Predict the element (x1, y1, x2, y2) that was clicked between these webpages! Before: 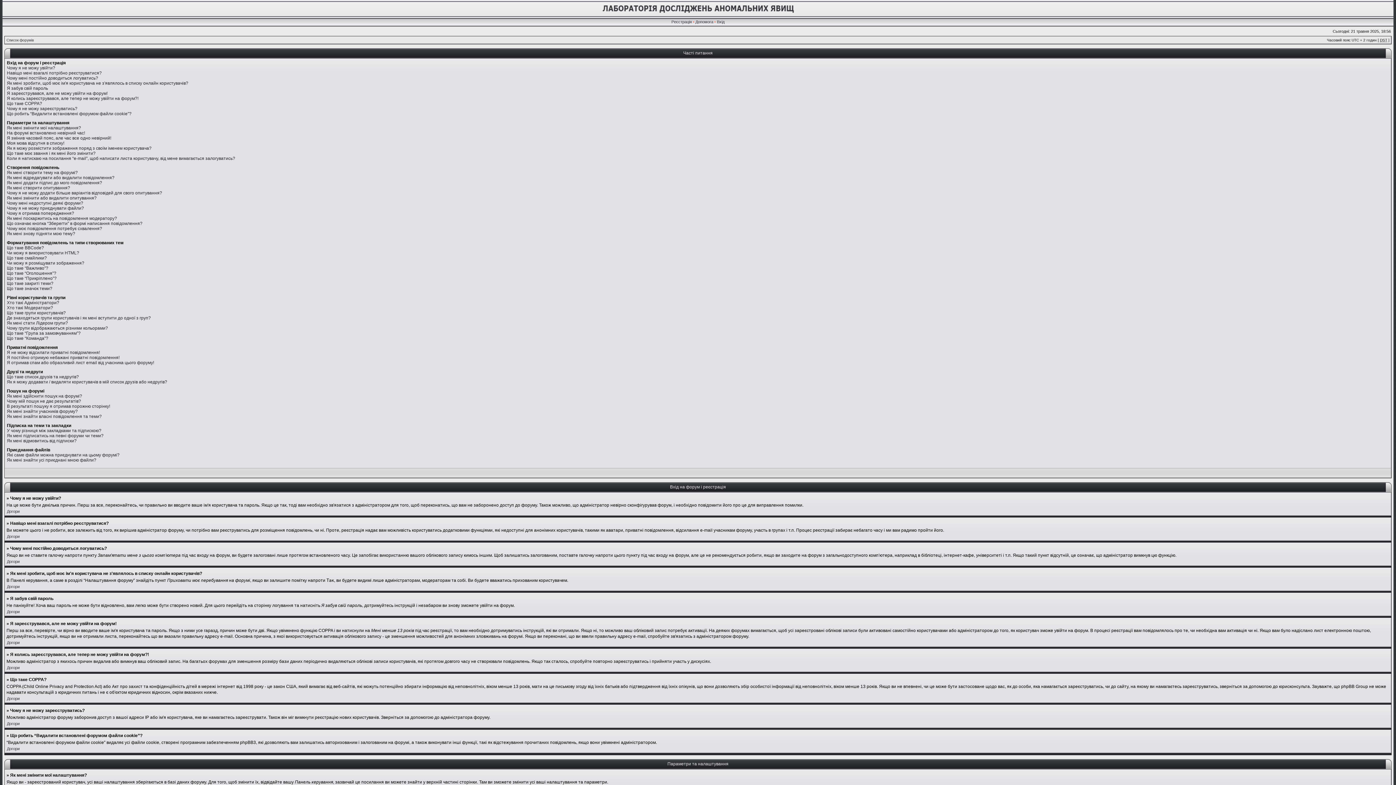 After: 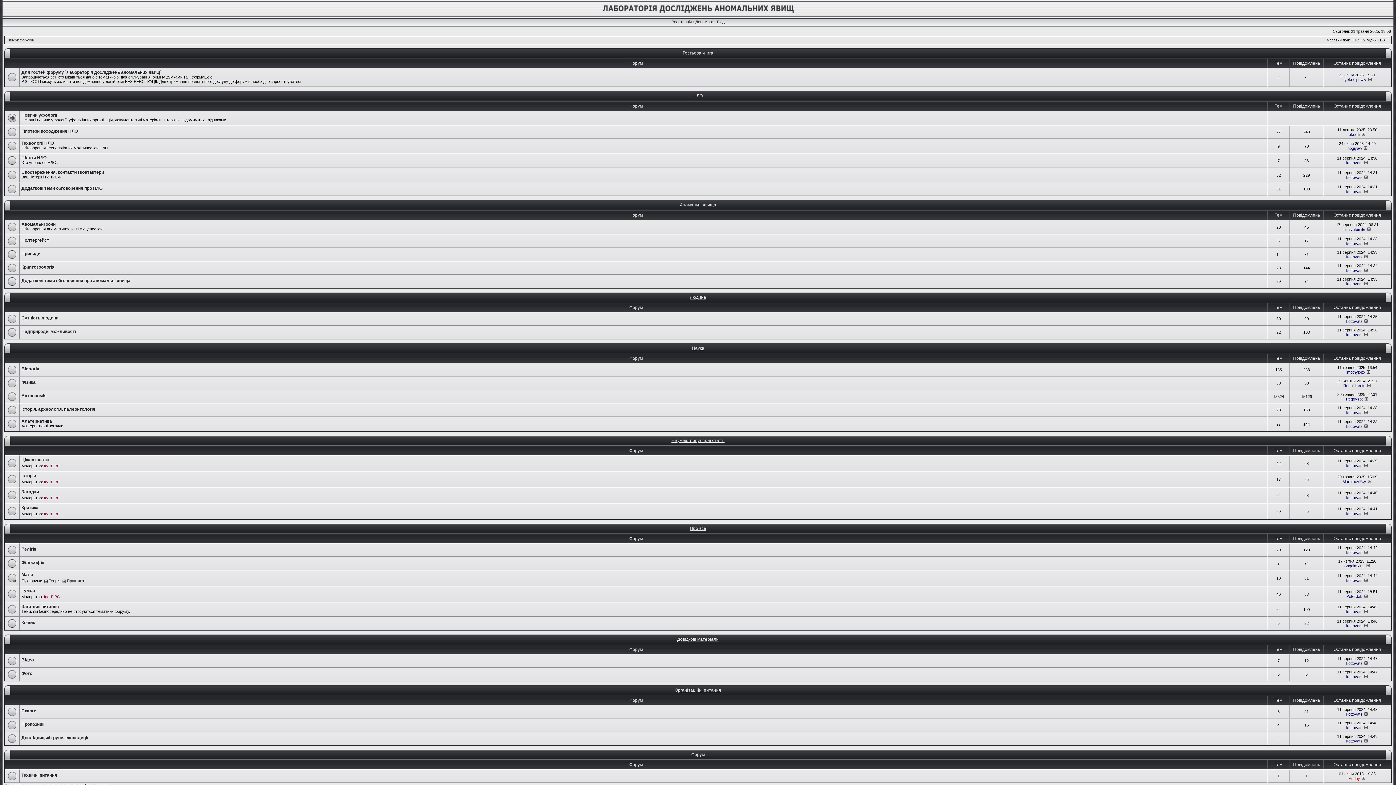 Action: bbox: (6, 38, 33, 42) label: Список форумів